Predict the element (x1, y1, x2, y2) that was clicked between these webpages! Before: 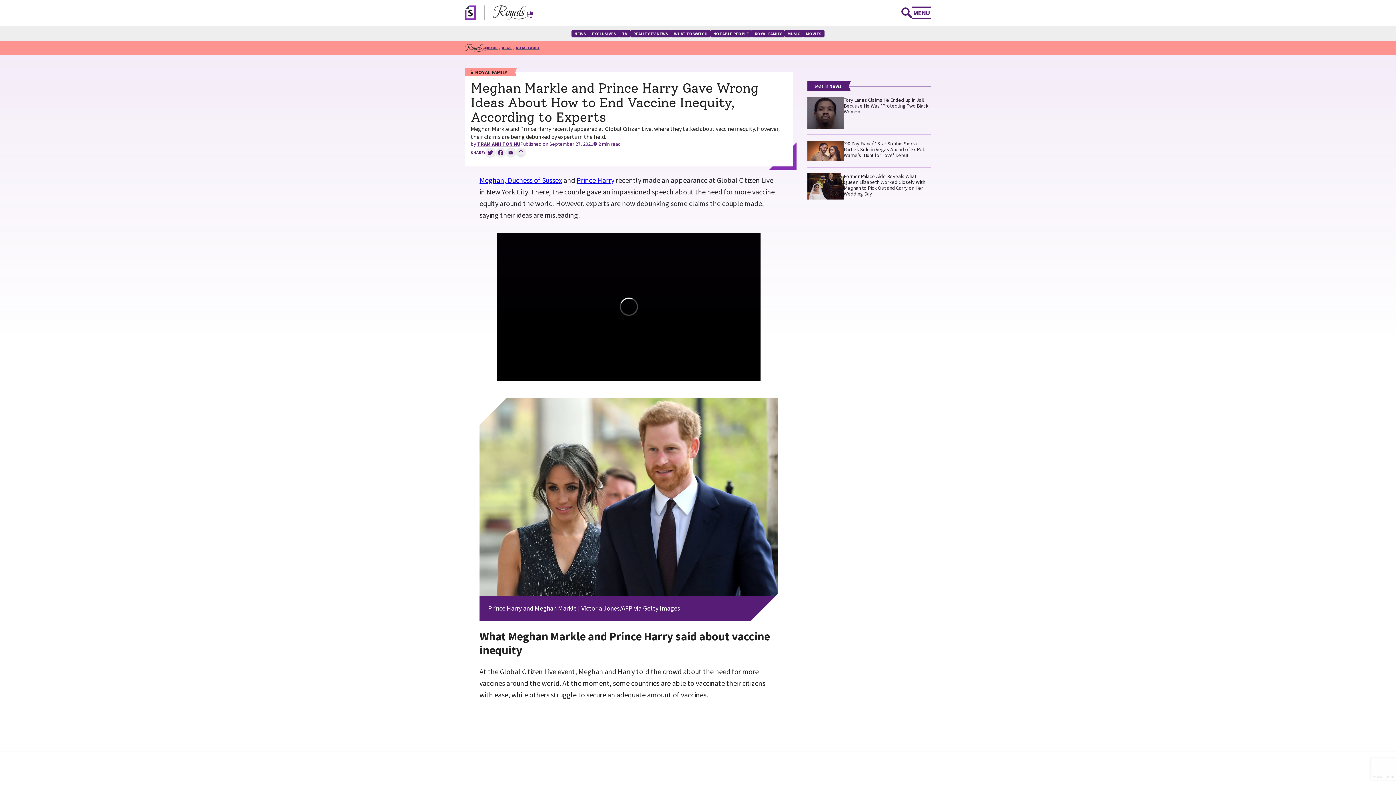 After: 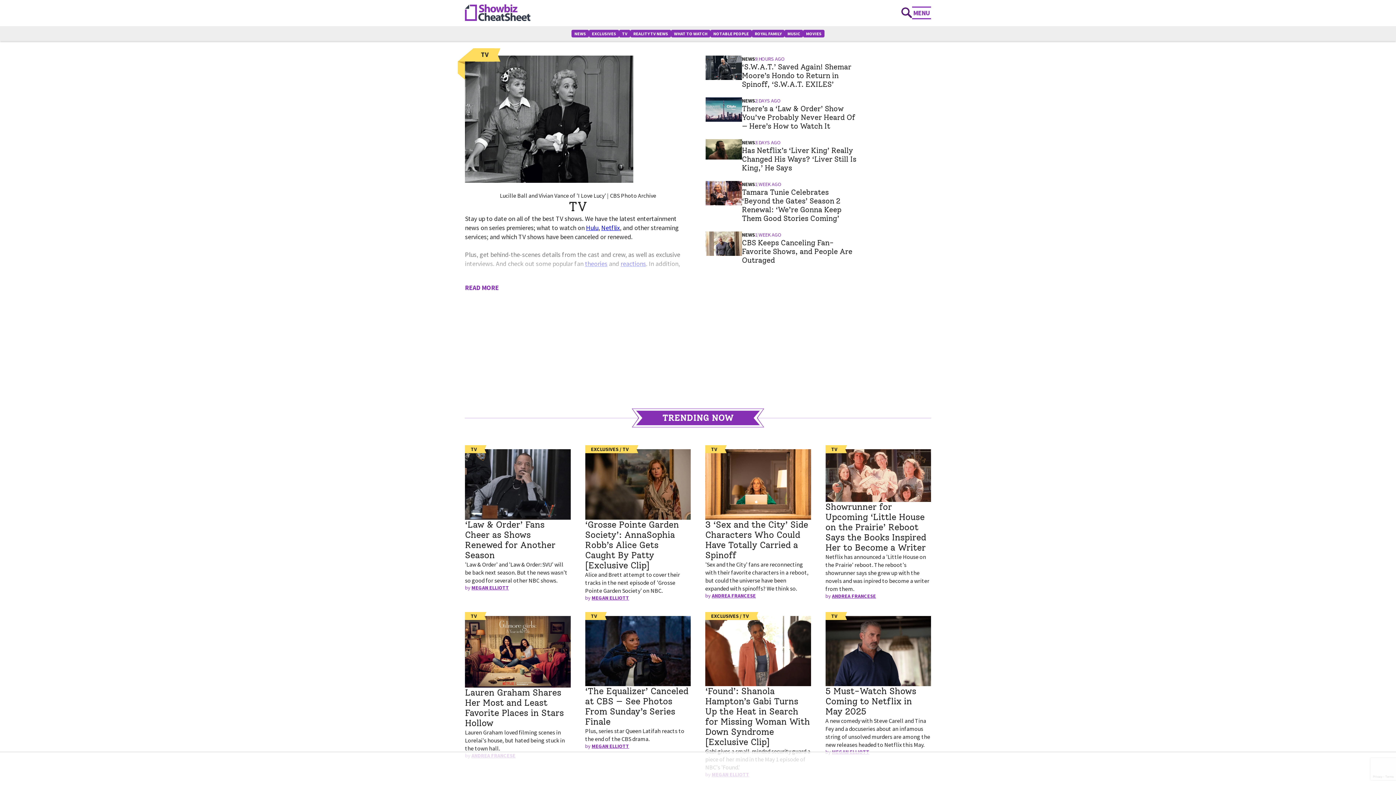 Action: label: TV bbox: (619, 29, 630, 37)